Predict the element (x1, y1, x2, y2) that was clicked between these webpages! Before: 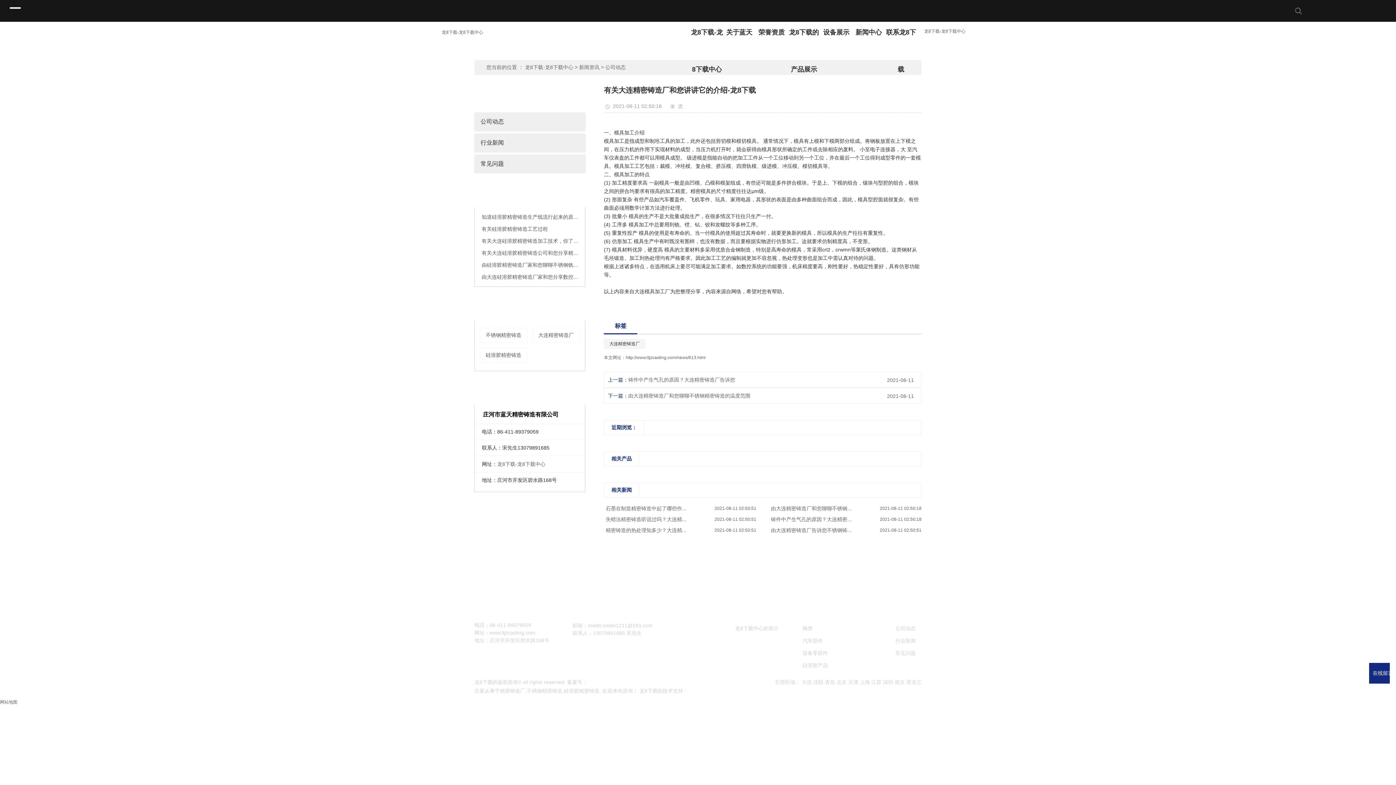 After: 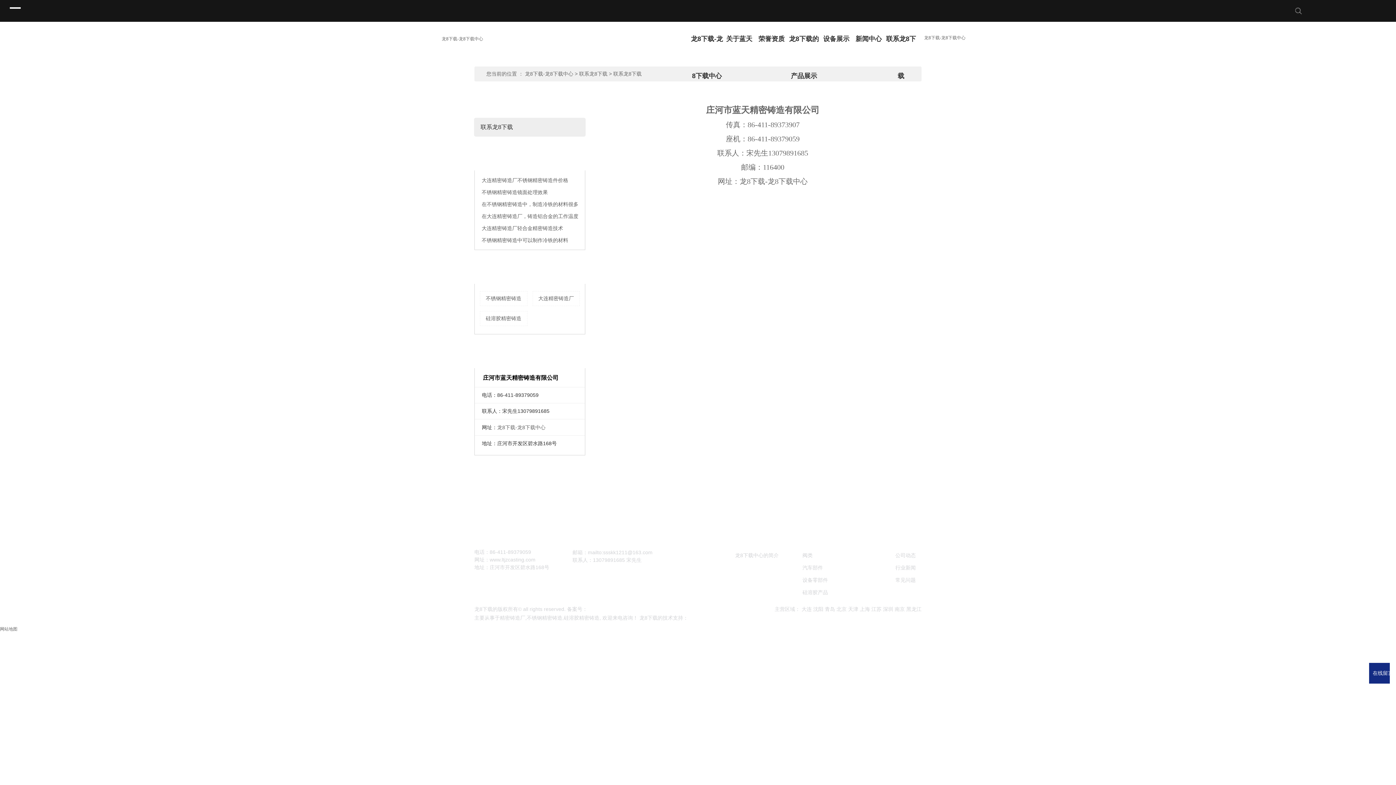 Action: bbox: (885, 13, 917, 50) label: 联系龙8下载